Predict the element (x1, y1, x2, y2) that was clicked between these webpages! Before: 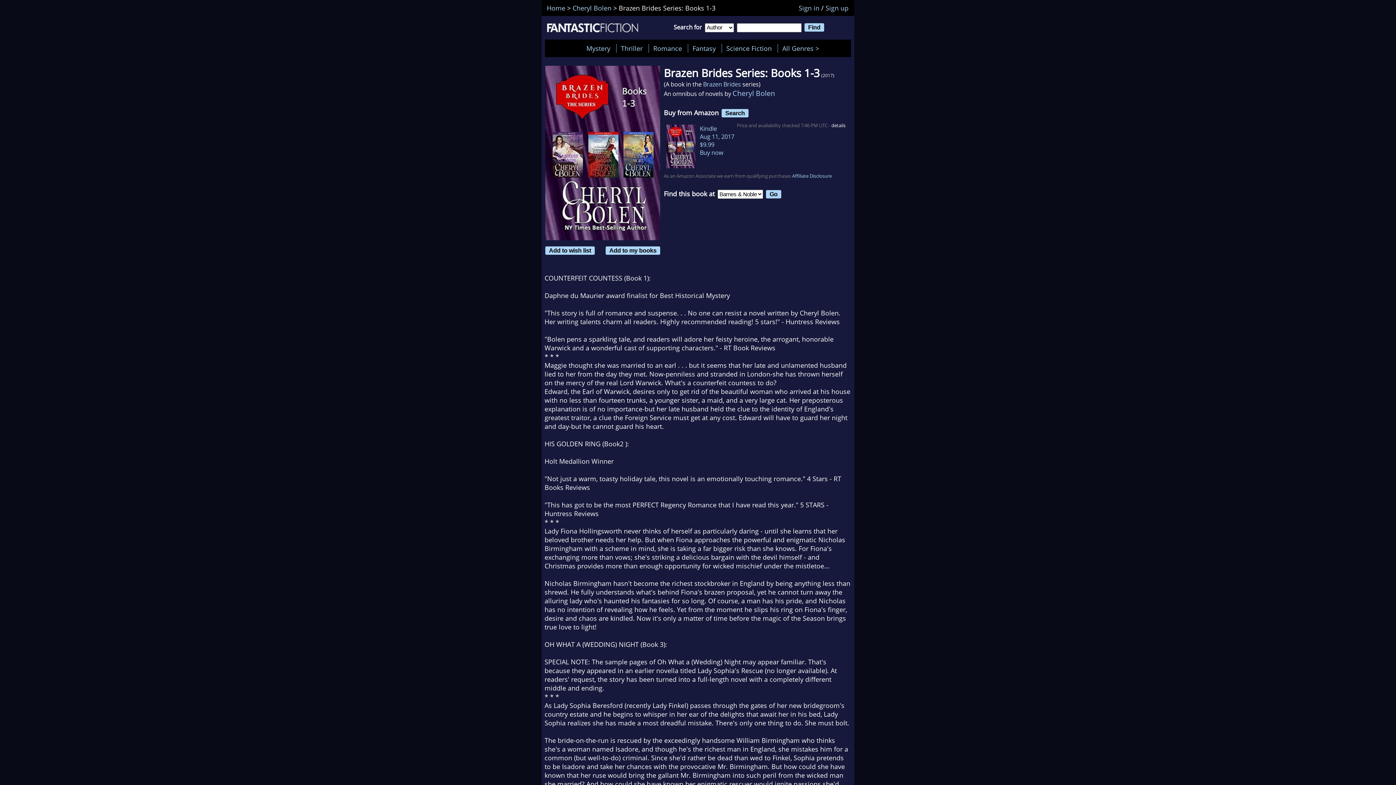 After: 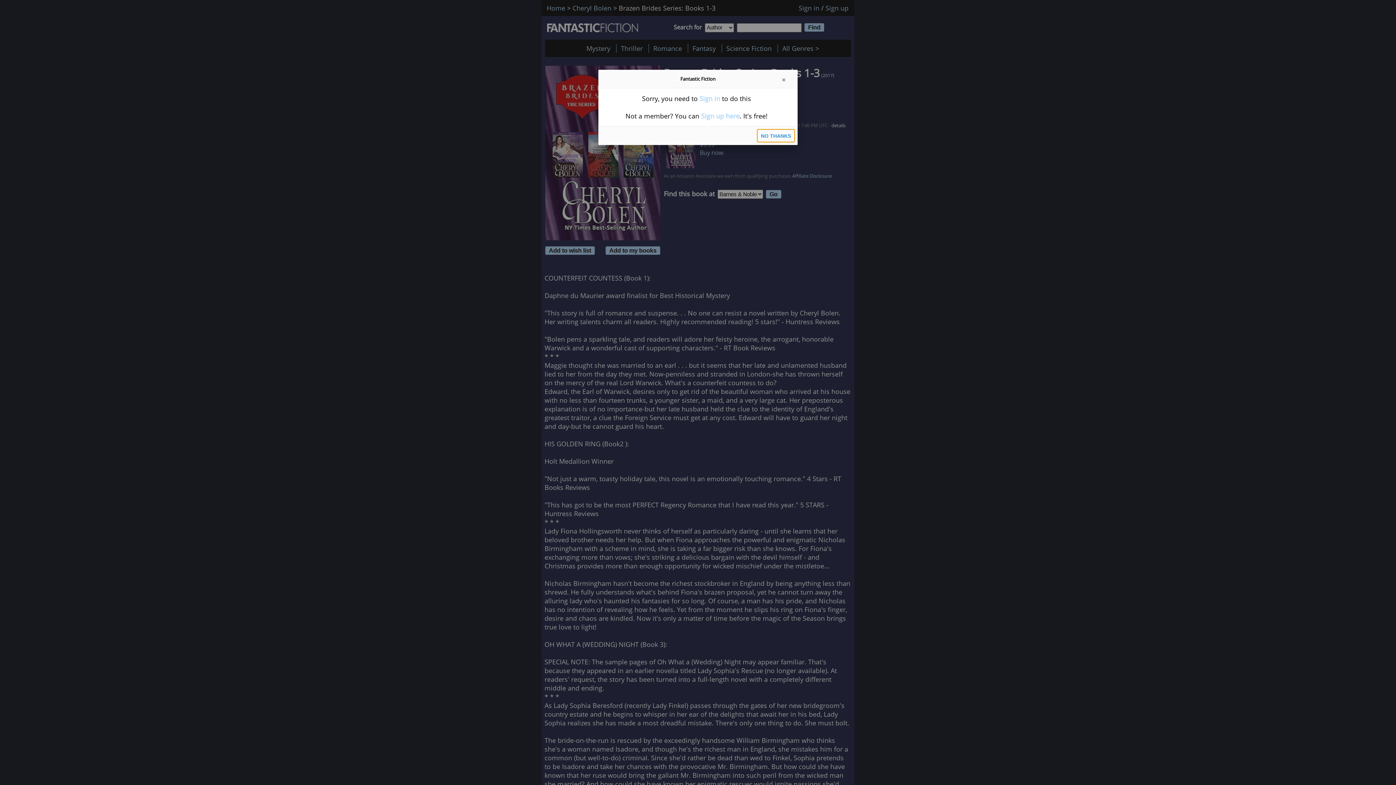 Action: label: Add to my books bbox: (605, 246, 660, 254)